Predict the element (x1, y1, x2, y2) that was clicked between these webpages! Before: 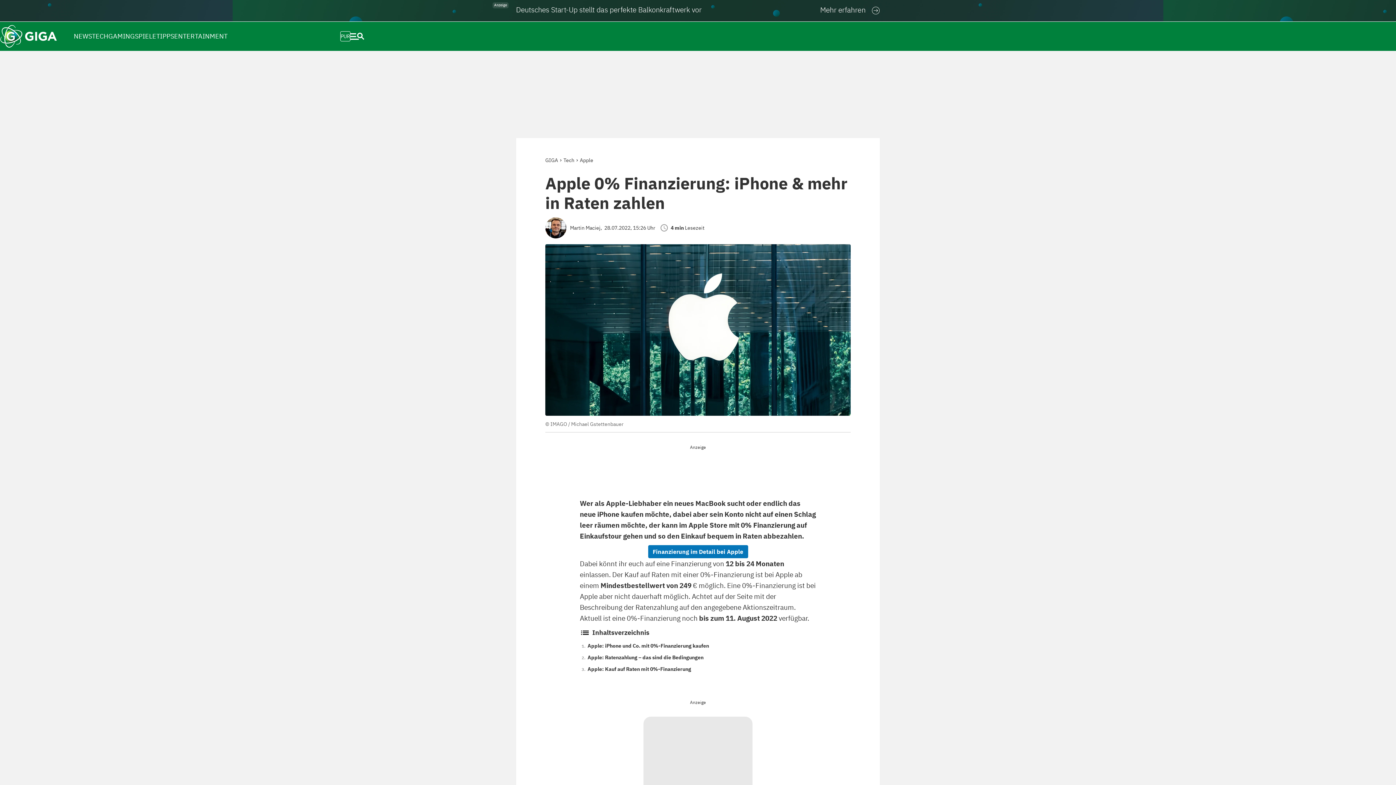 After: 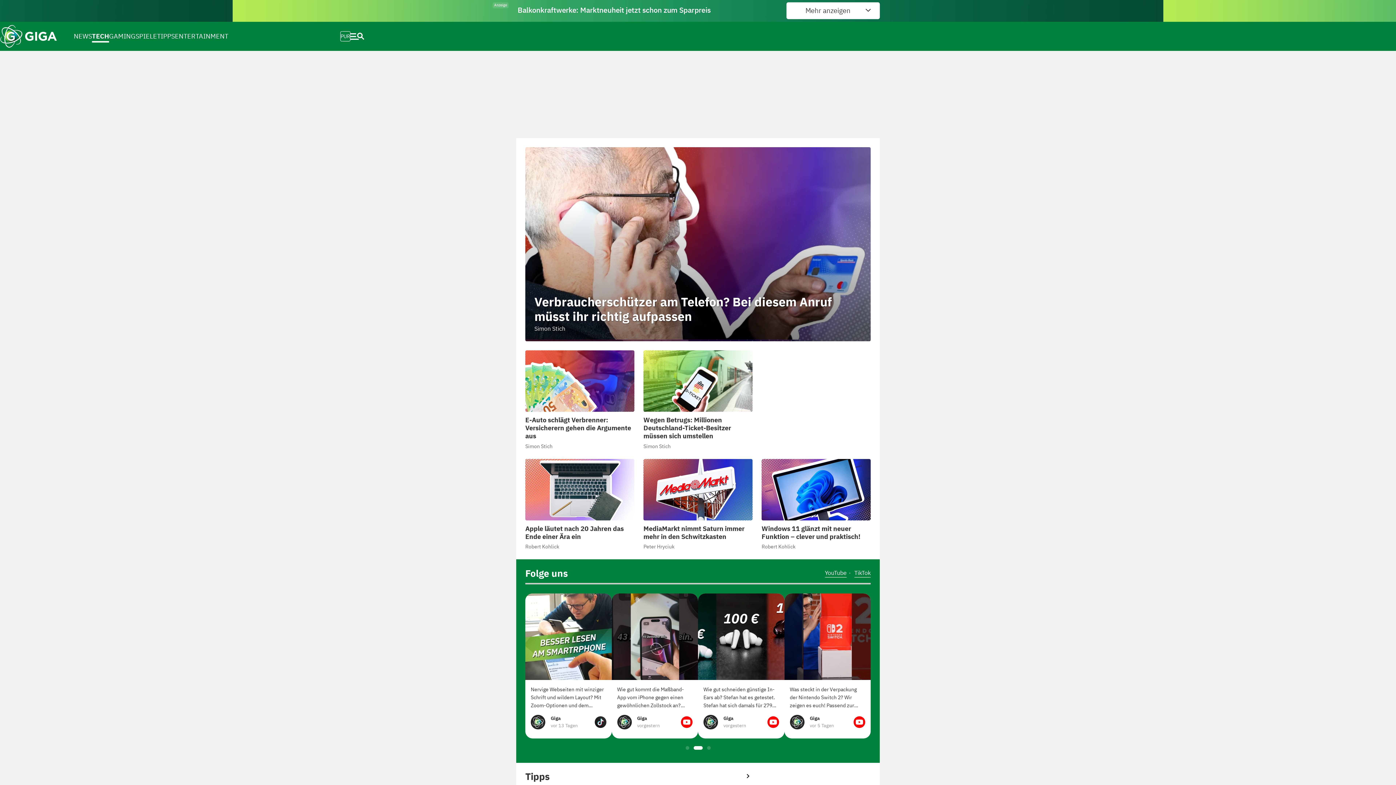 Action: label: TECH bbox: (92, 24, 108, 48)